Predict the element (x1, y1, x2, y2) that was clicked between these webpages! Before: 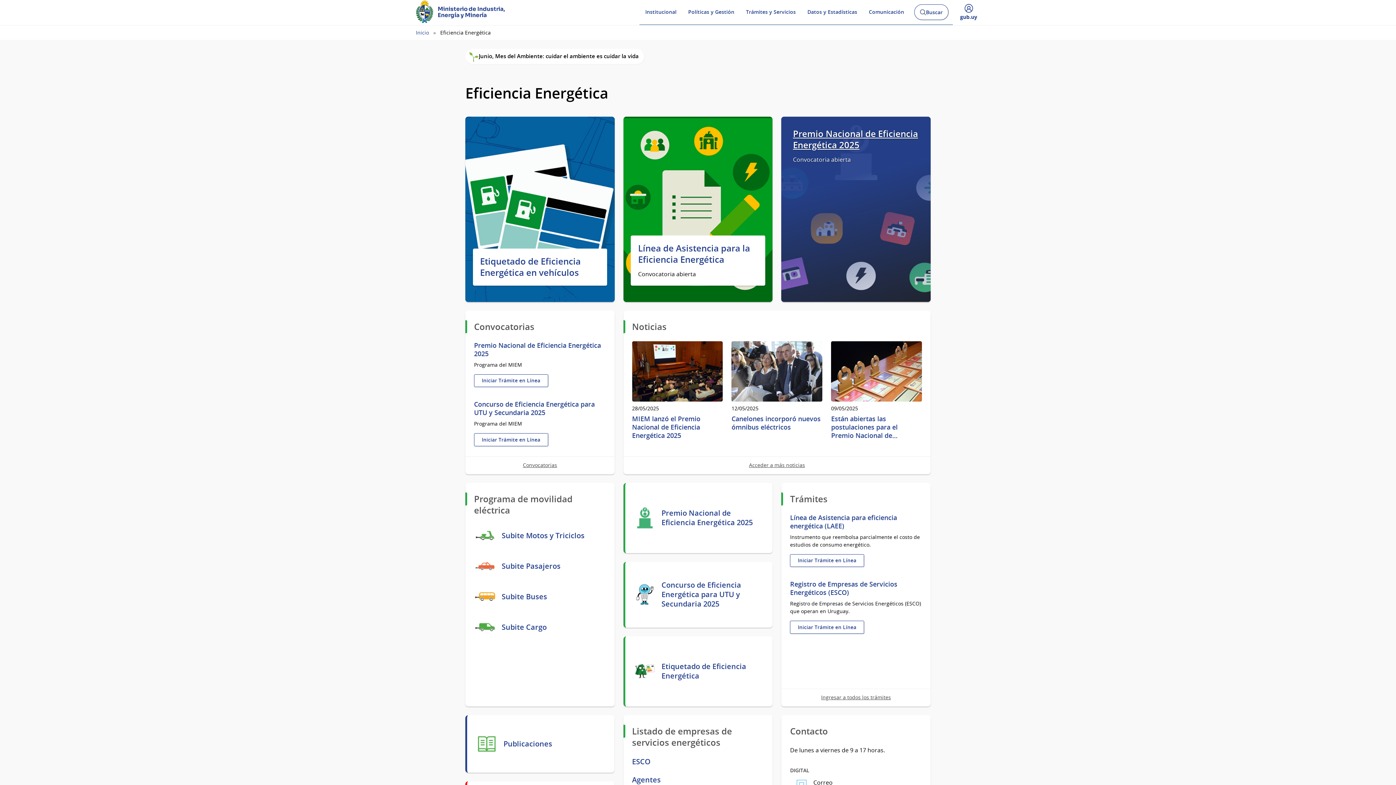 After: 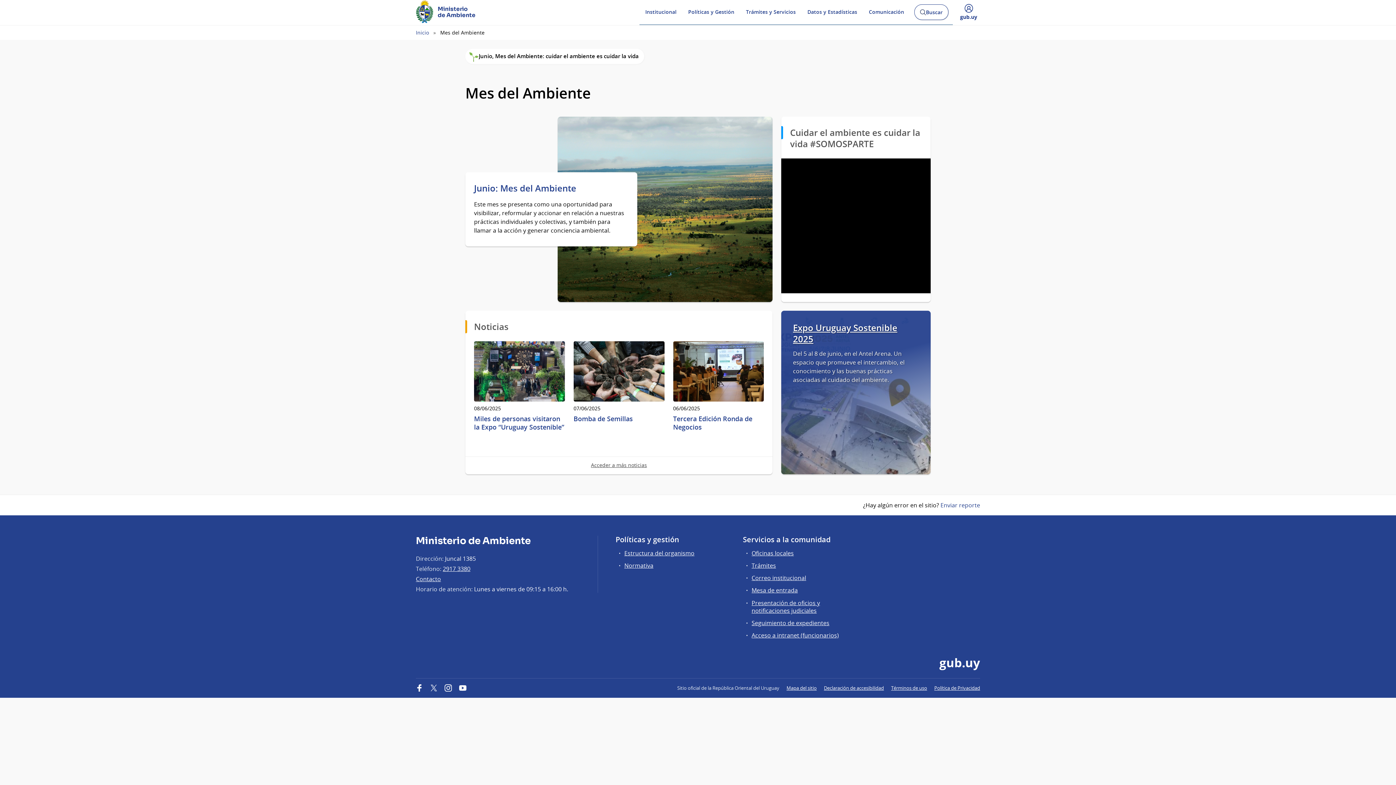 Action: label: Junio, Mes del Ambiente: cuidar el ambiente es cuidar la vida bbox: (465, 48, 644, 63)